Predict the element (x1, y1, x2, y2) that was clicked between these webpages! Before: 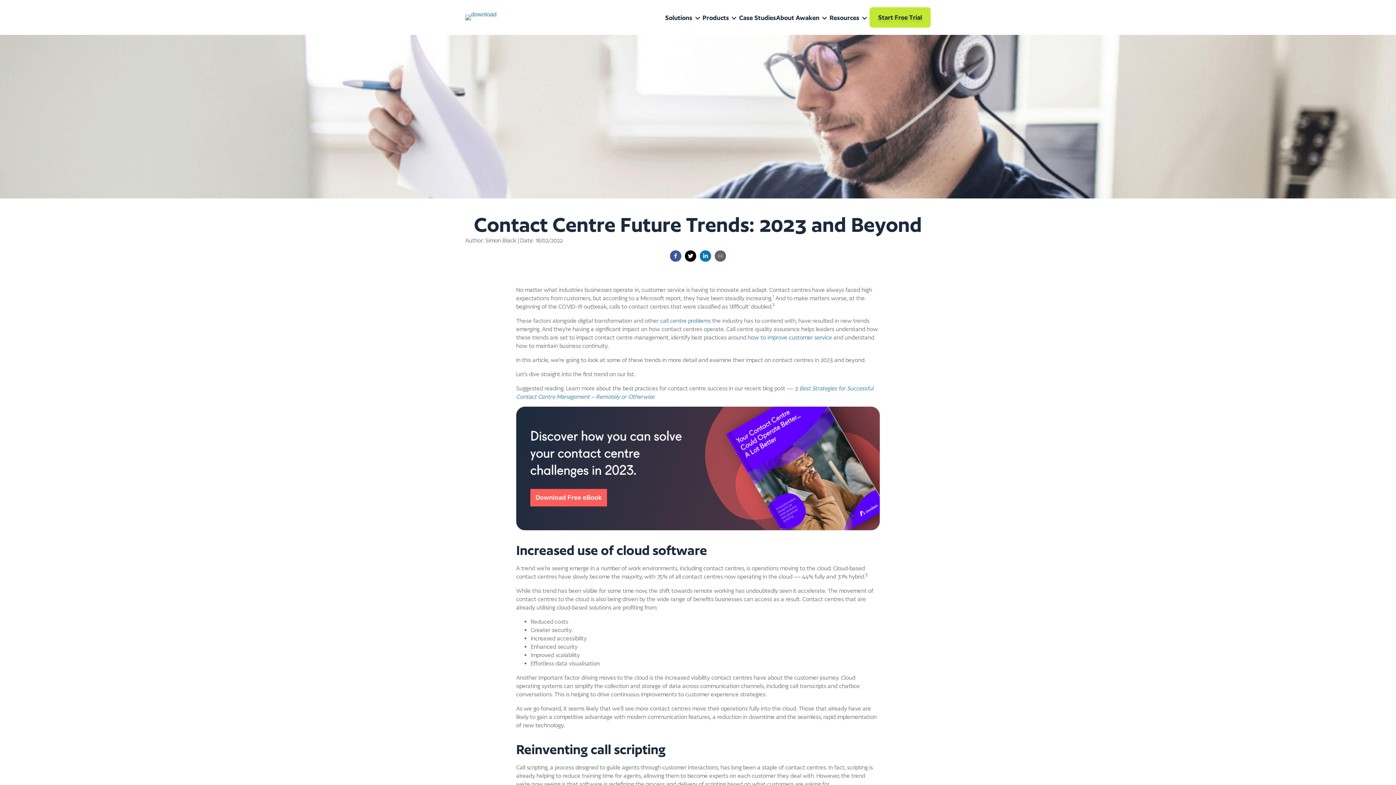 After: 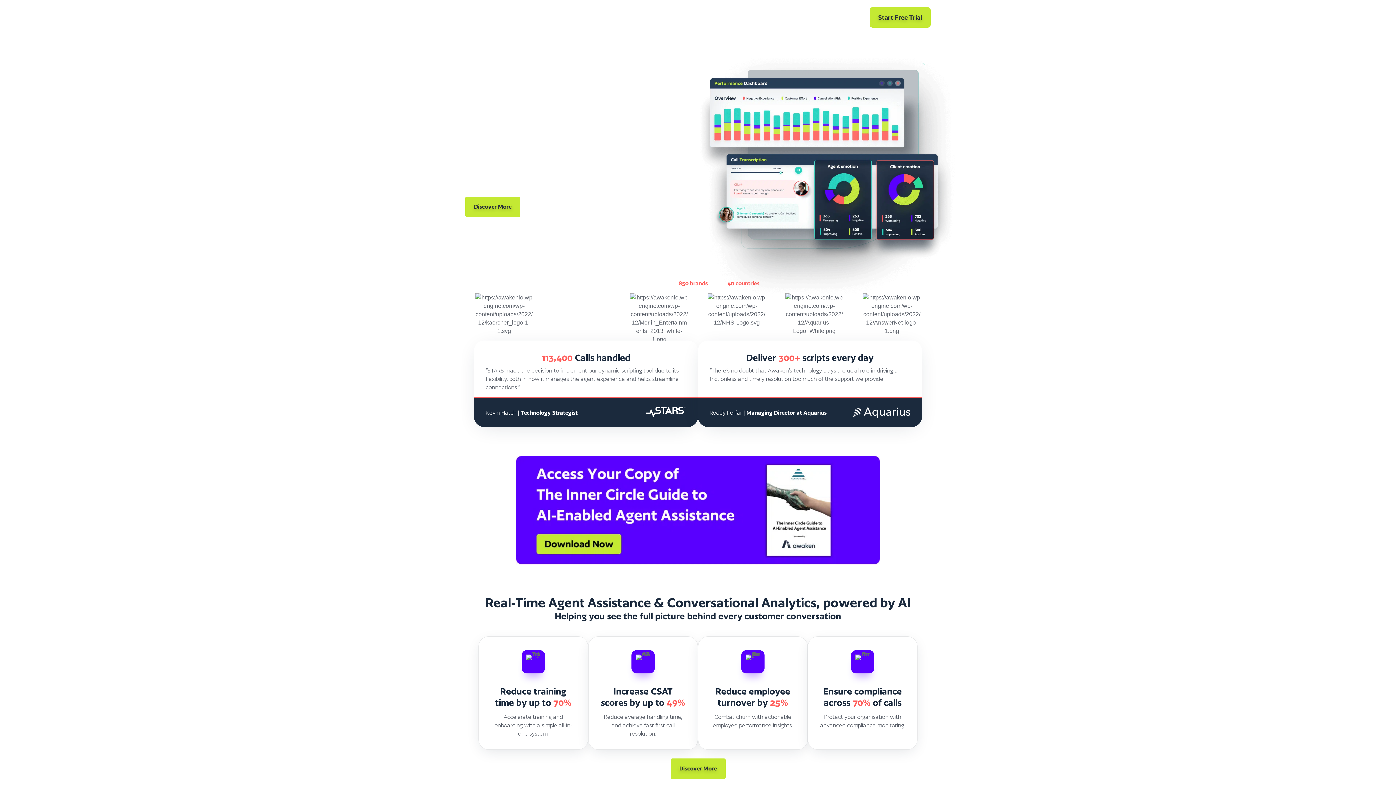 Action: bbox: (465, 13, 496, 20)